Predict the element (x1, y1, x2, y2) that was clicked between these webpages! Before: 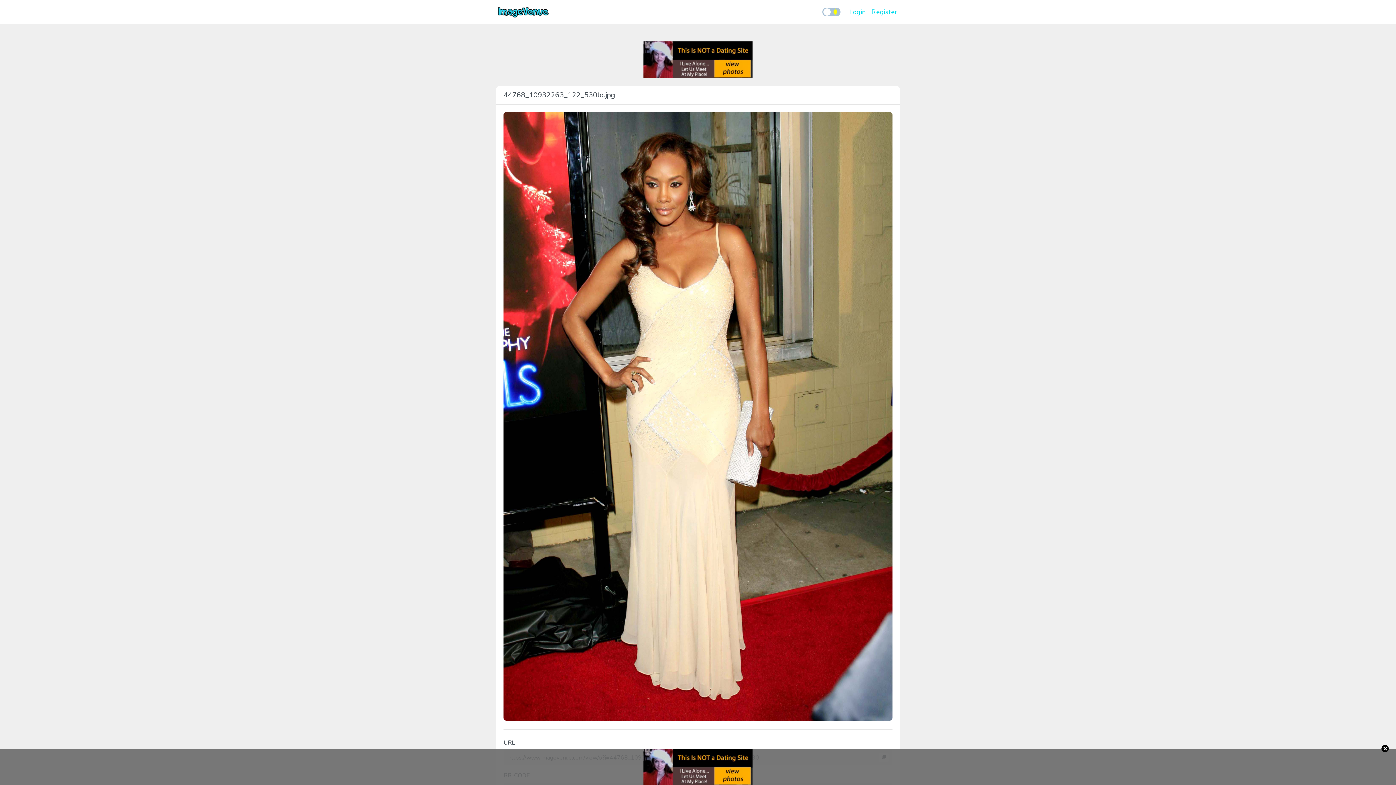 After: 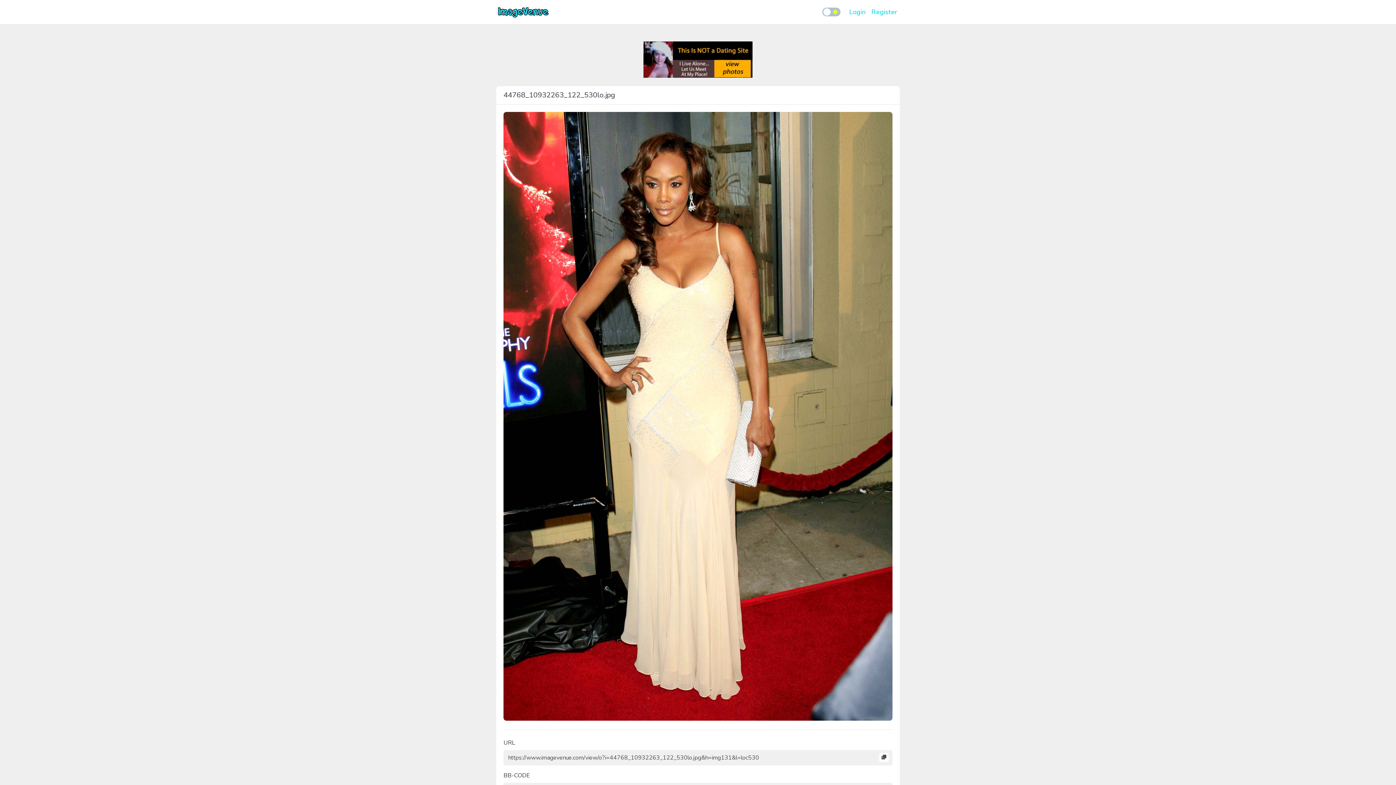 Action: label: × bbox: (1381, 745, 1389, 752)